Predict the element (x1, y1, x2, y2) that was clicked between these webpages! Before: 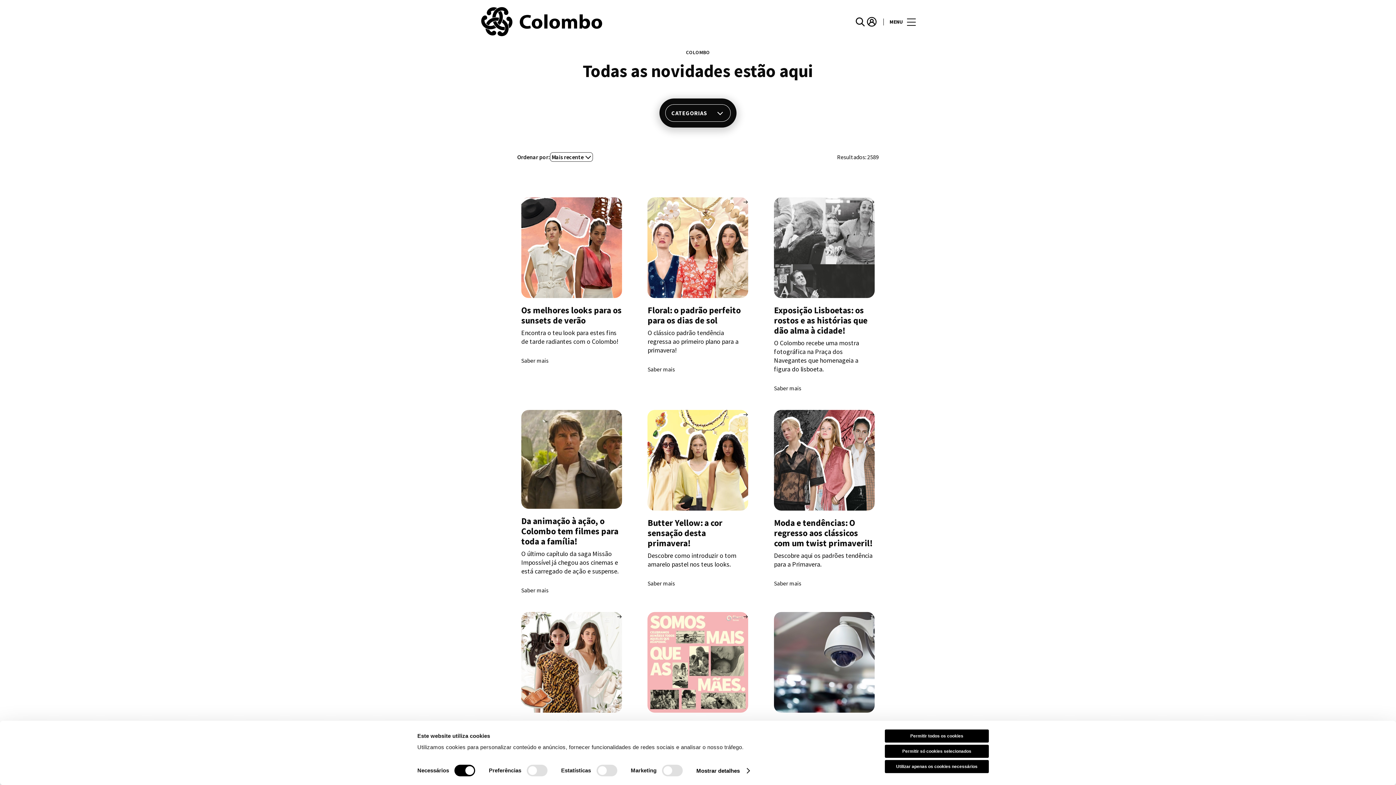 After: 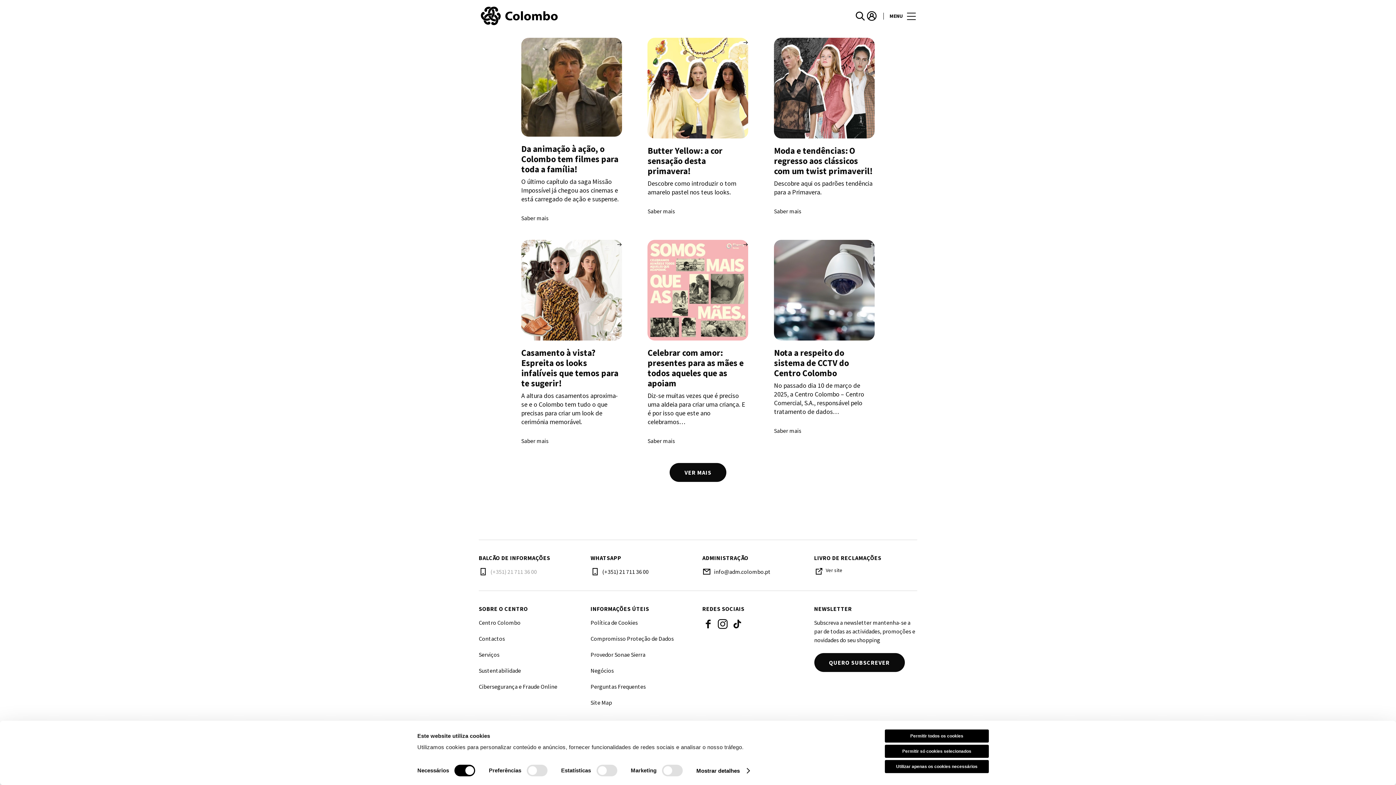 Action: bbox: (490, 409, 582, 418) label: (+351) 21 711 36 00